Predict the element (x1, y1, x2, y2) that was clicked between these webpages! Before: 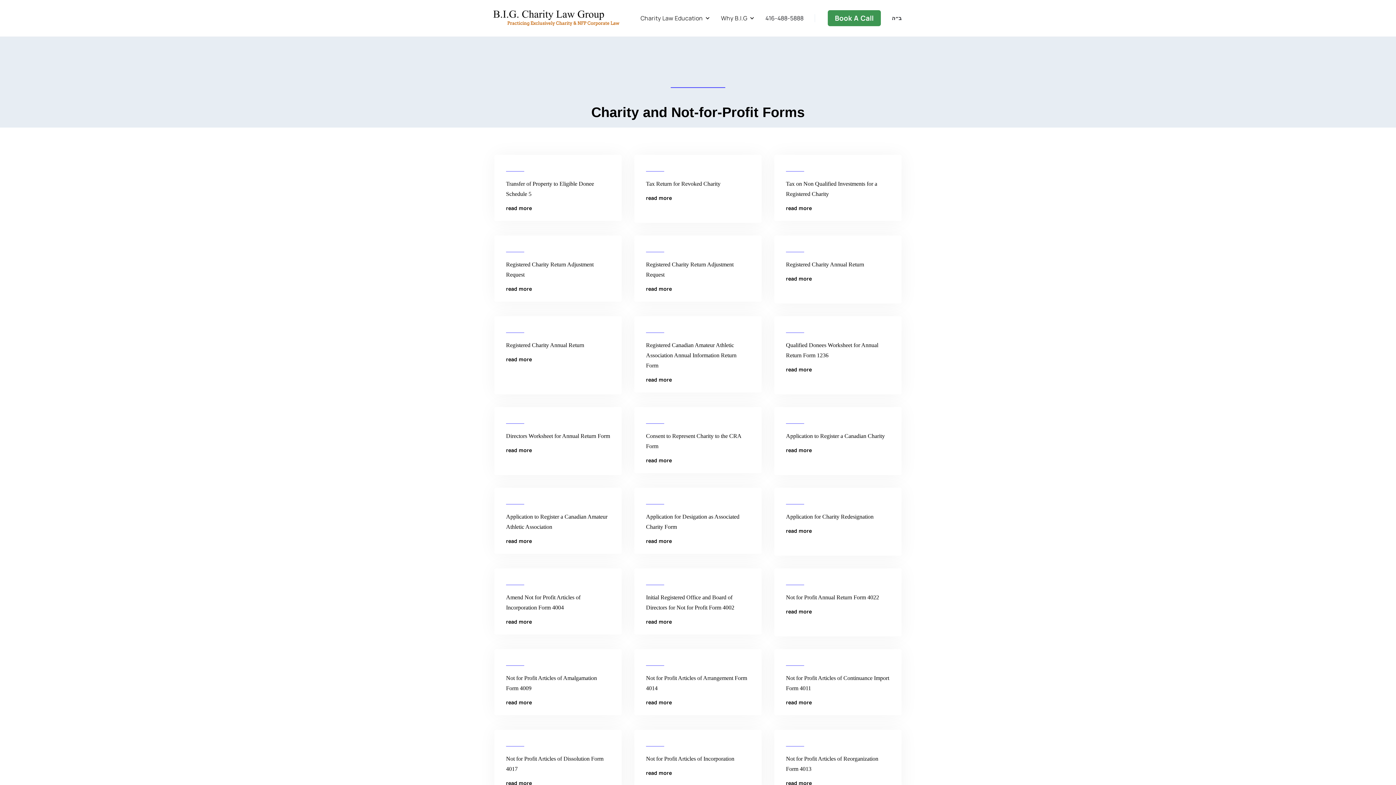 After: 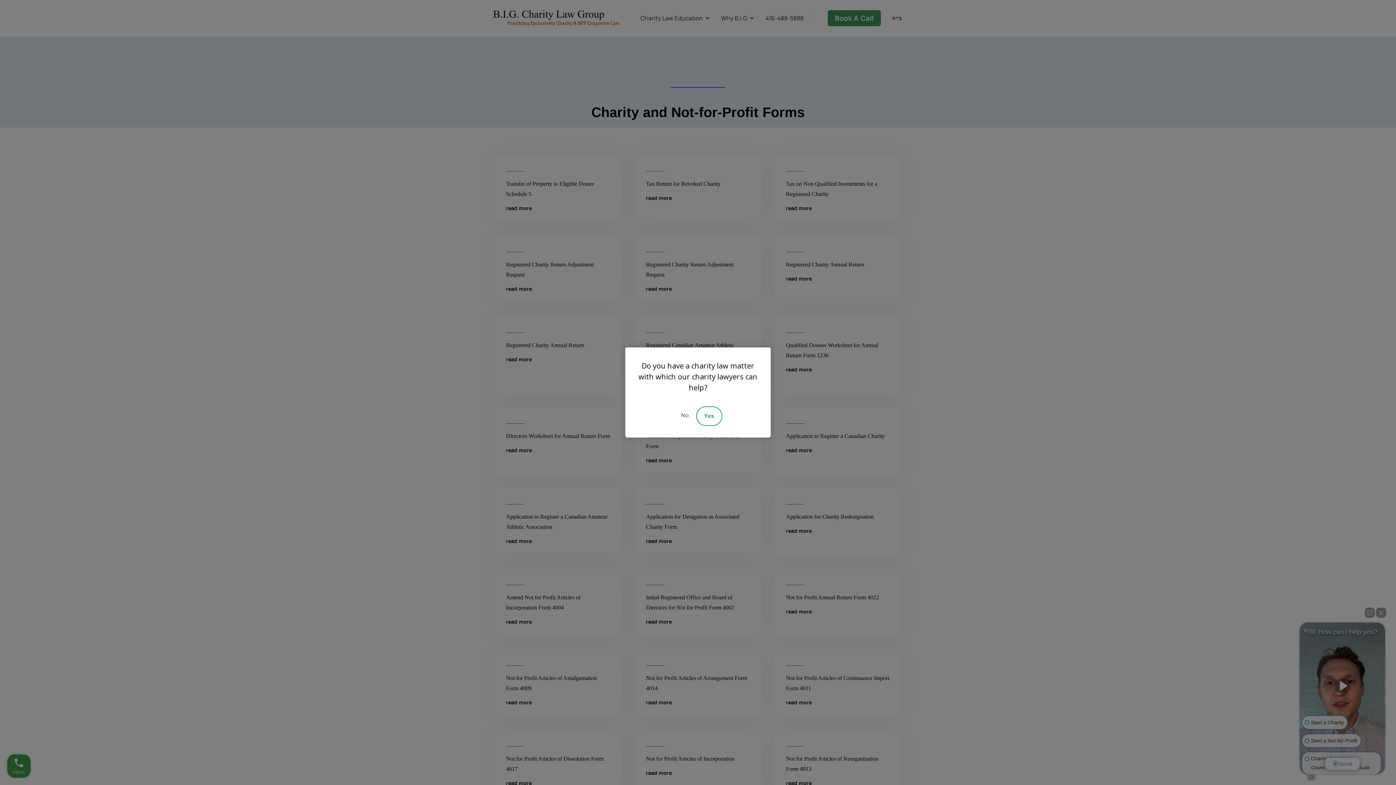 Action: label: Tax on Non Qualified Investments for a Registered Charity
read more bbox: (774, 154, 901, 221)